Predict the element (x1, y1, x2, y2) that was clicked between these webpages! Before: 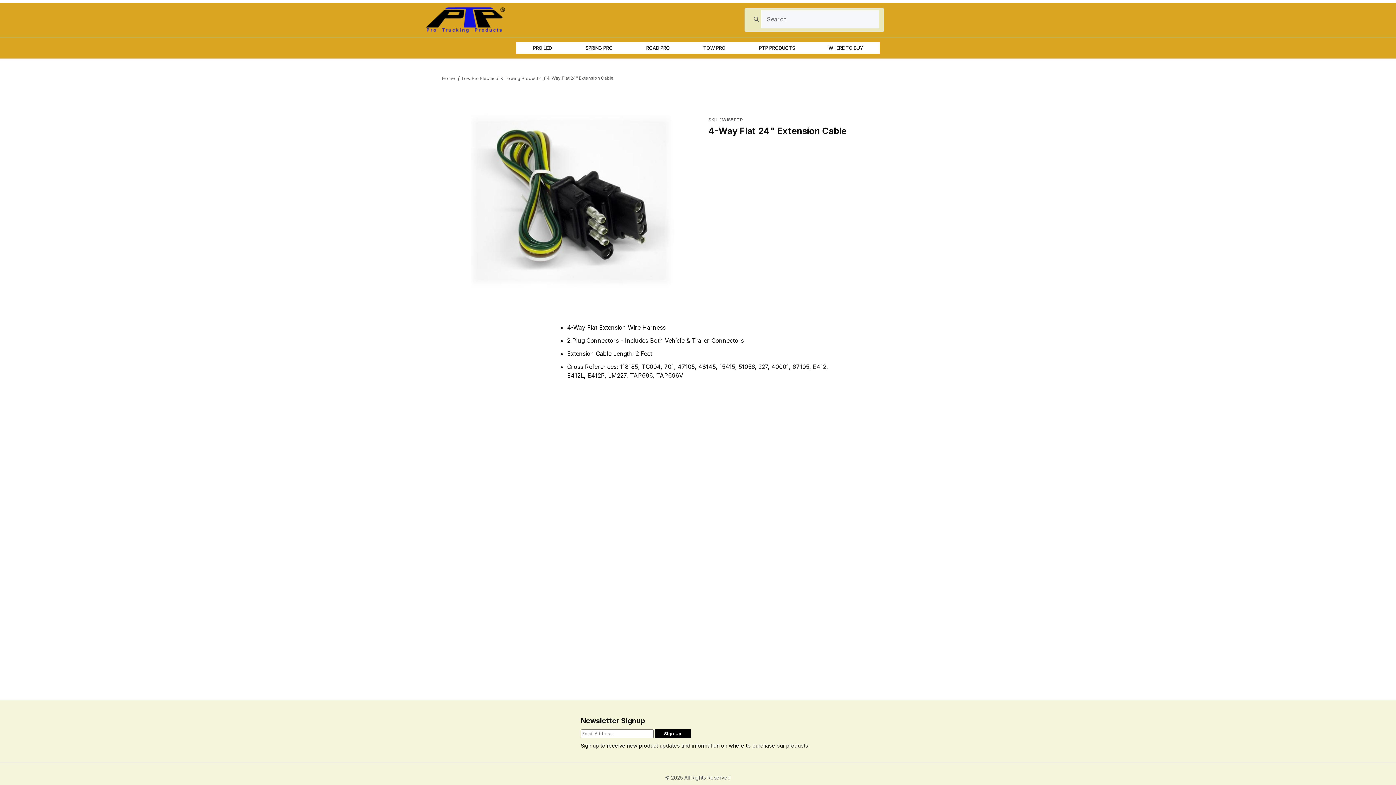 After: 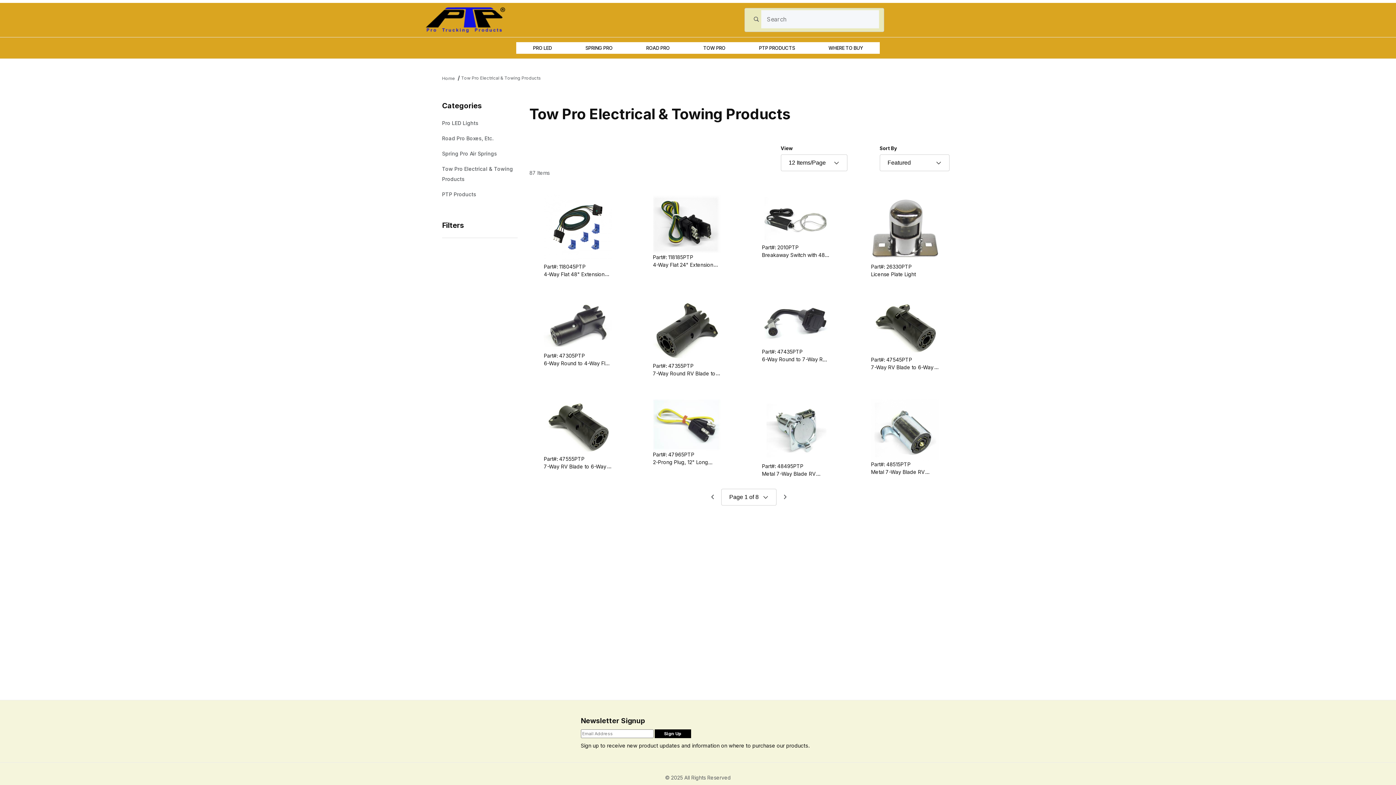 Action: bbox: (686, 42, 742, 53) label: TOW PRO